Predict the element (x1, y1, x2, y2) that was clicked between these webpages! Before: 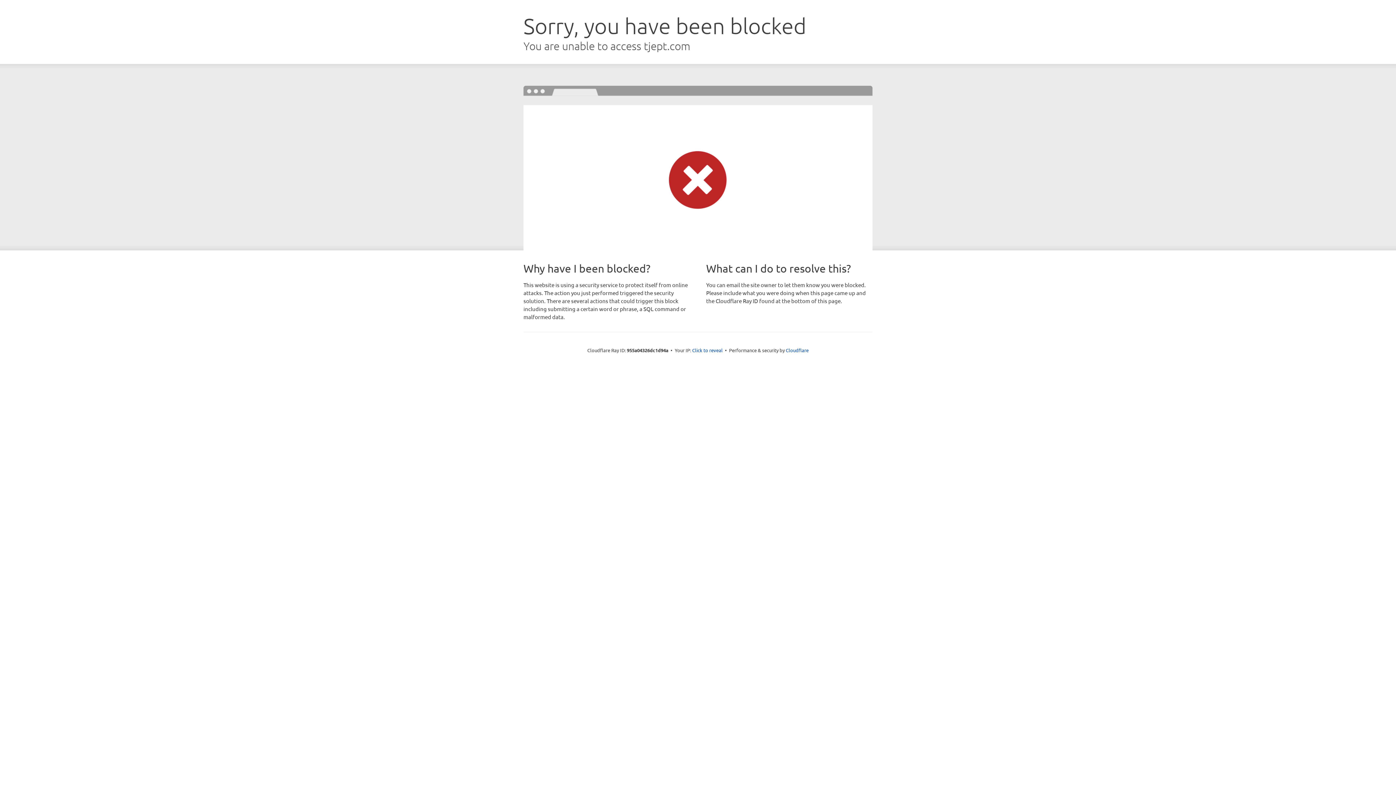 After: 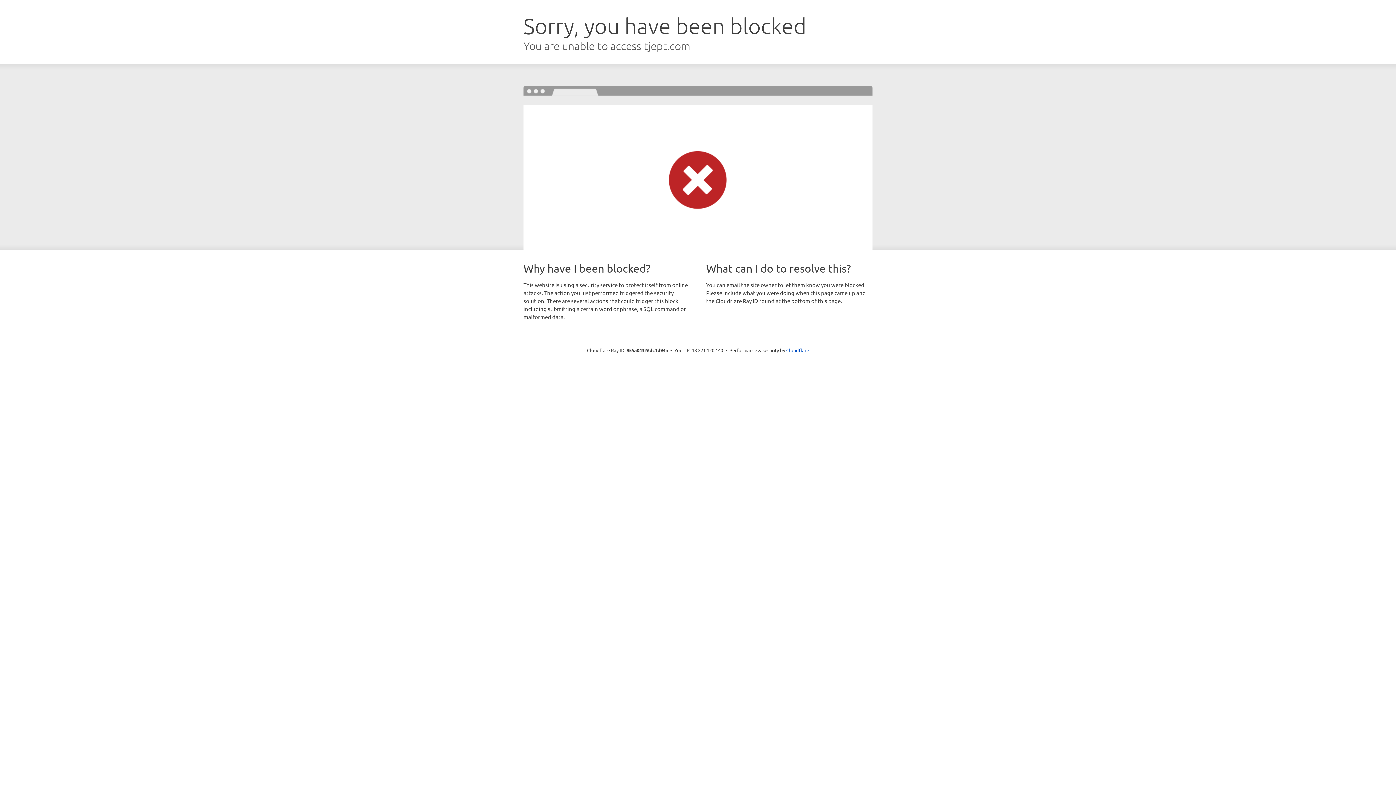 Action: bbox: (692, 346, 722, 353) label: Click to reveal